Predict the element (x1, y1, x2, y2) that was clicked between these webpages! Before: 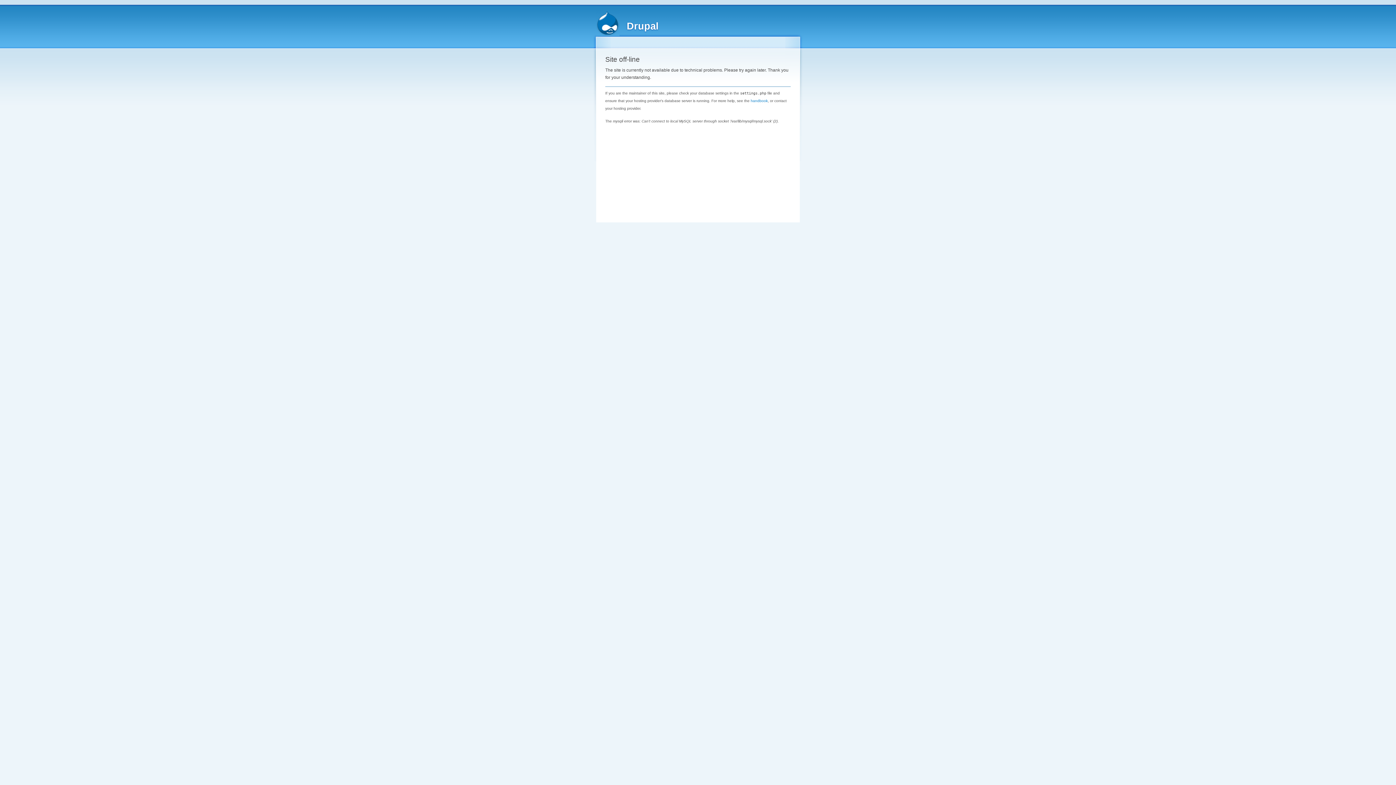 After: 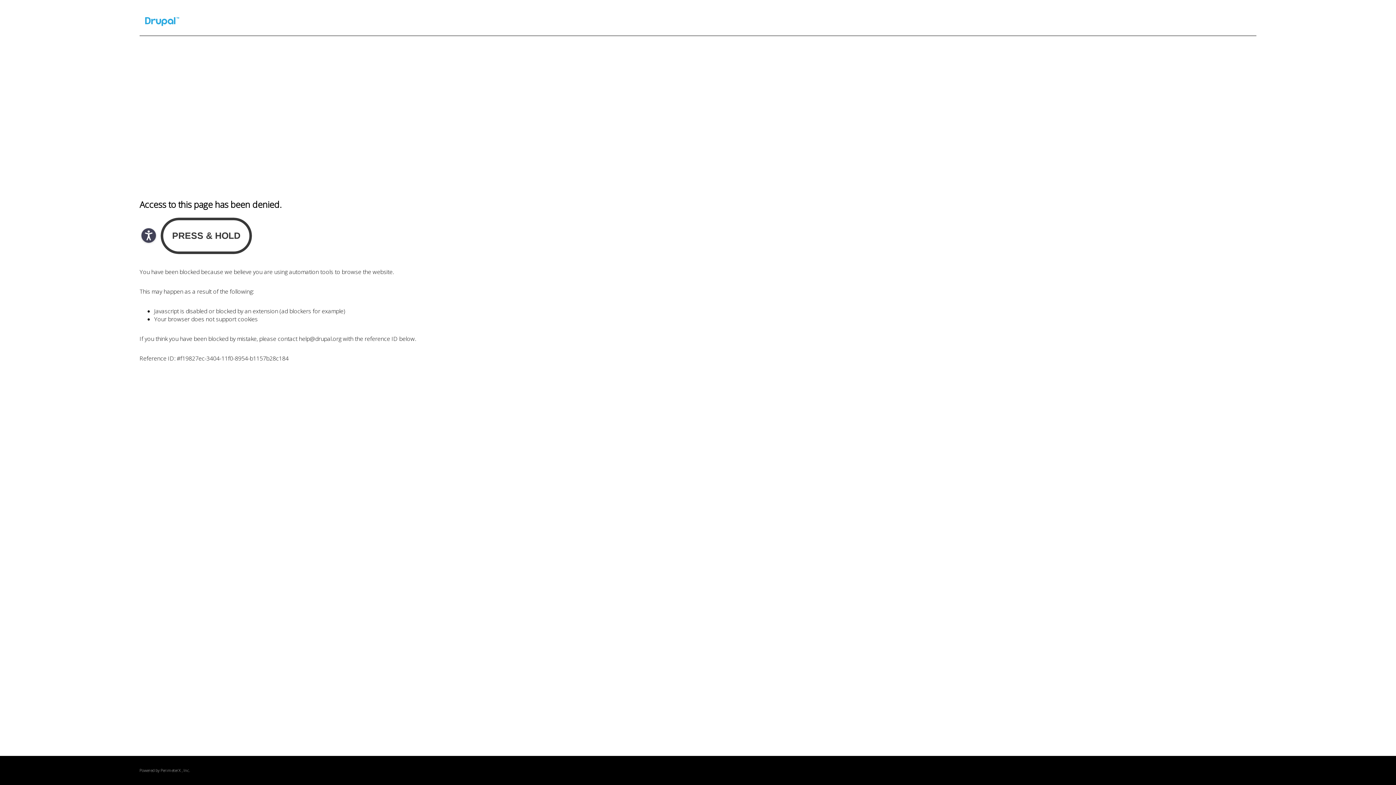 Action: label: handbook bbox: (750, 98, 768, 102)